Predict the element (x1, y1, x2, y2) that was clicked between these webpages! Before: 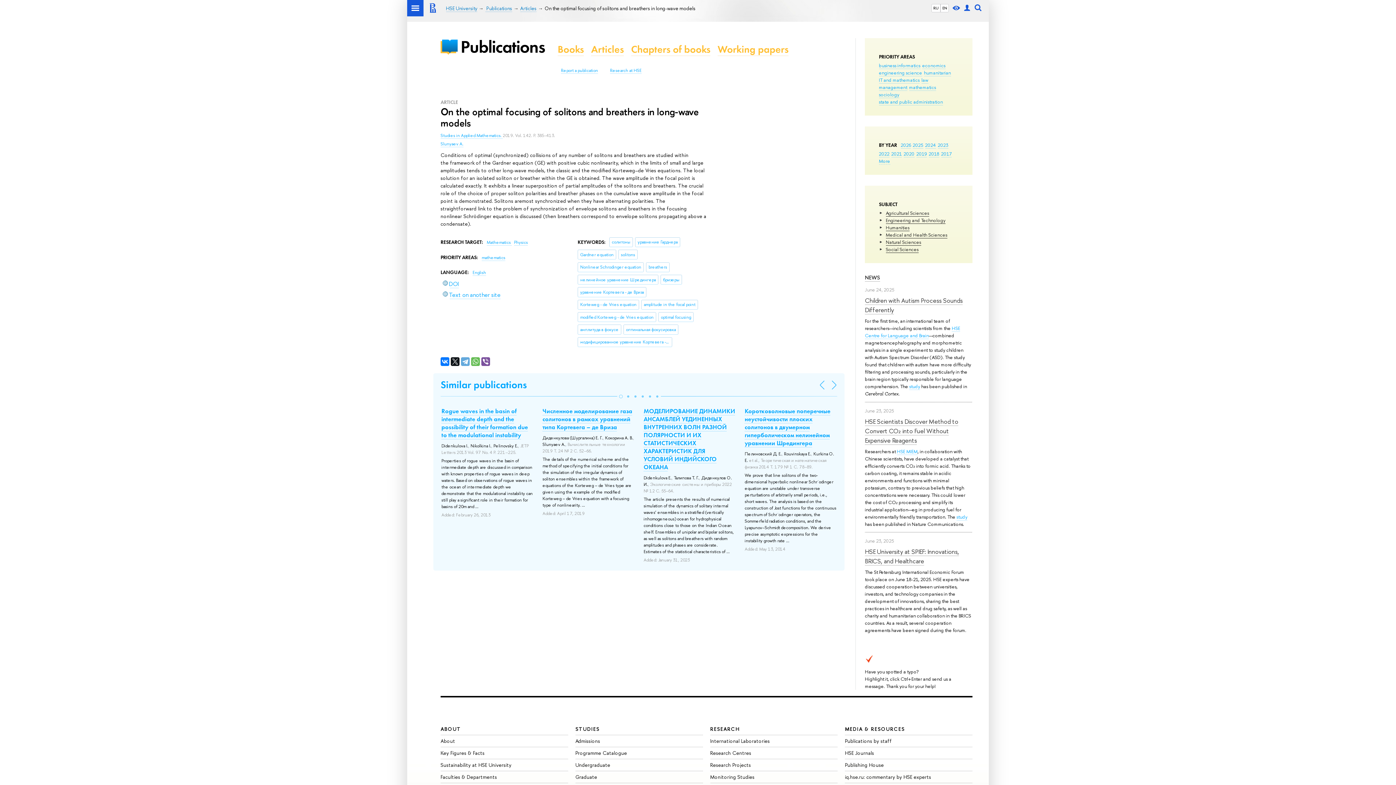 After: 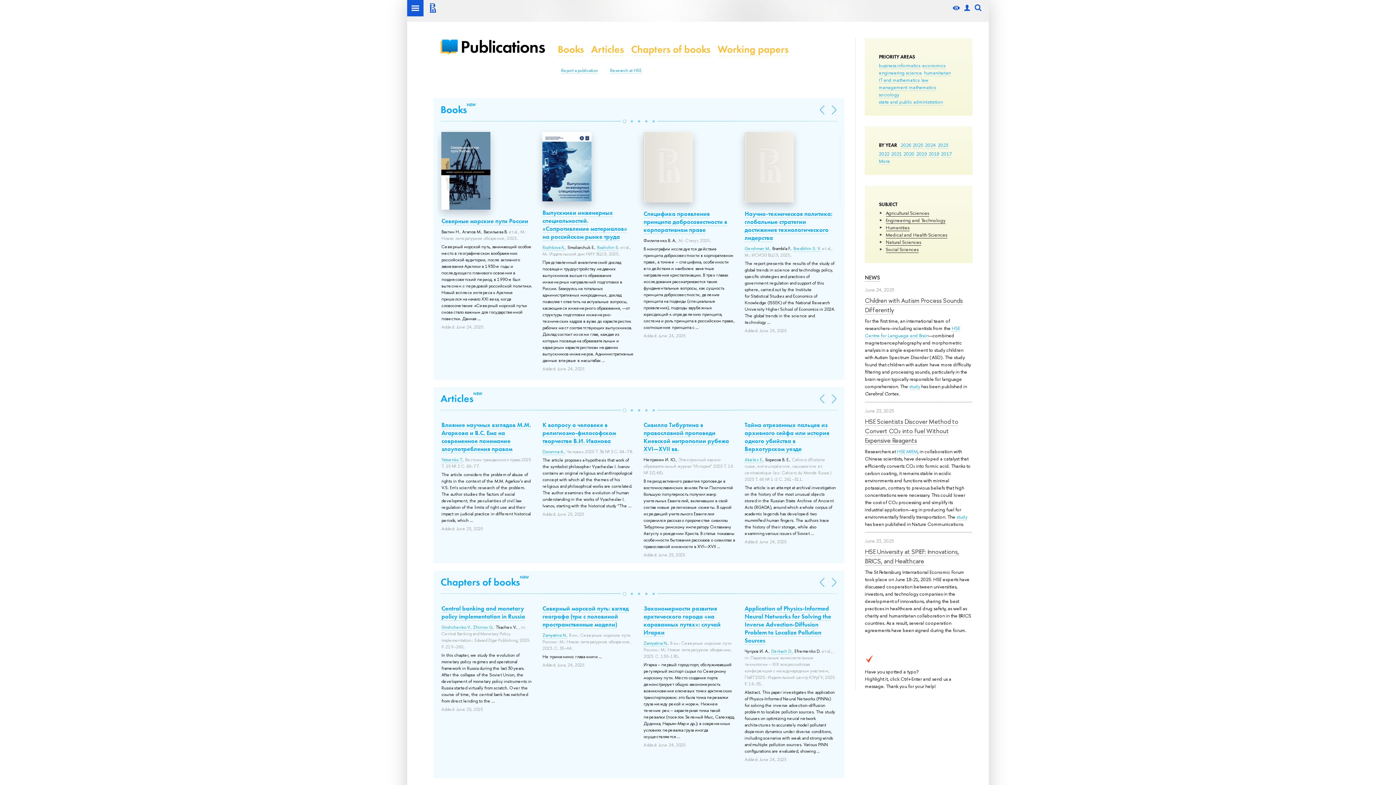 Action: bbox: (845, 725, 905, 732) label: MEDIA & RESOURCES